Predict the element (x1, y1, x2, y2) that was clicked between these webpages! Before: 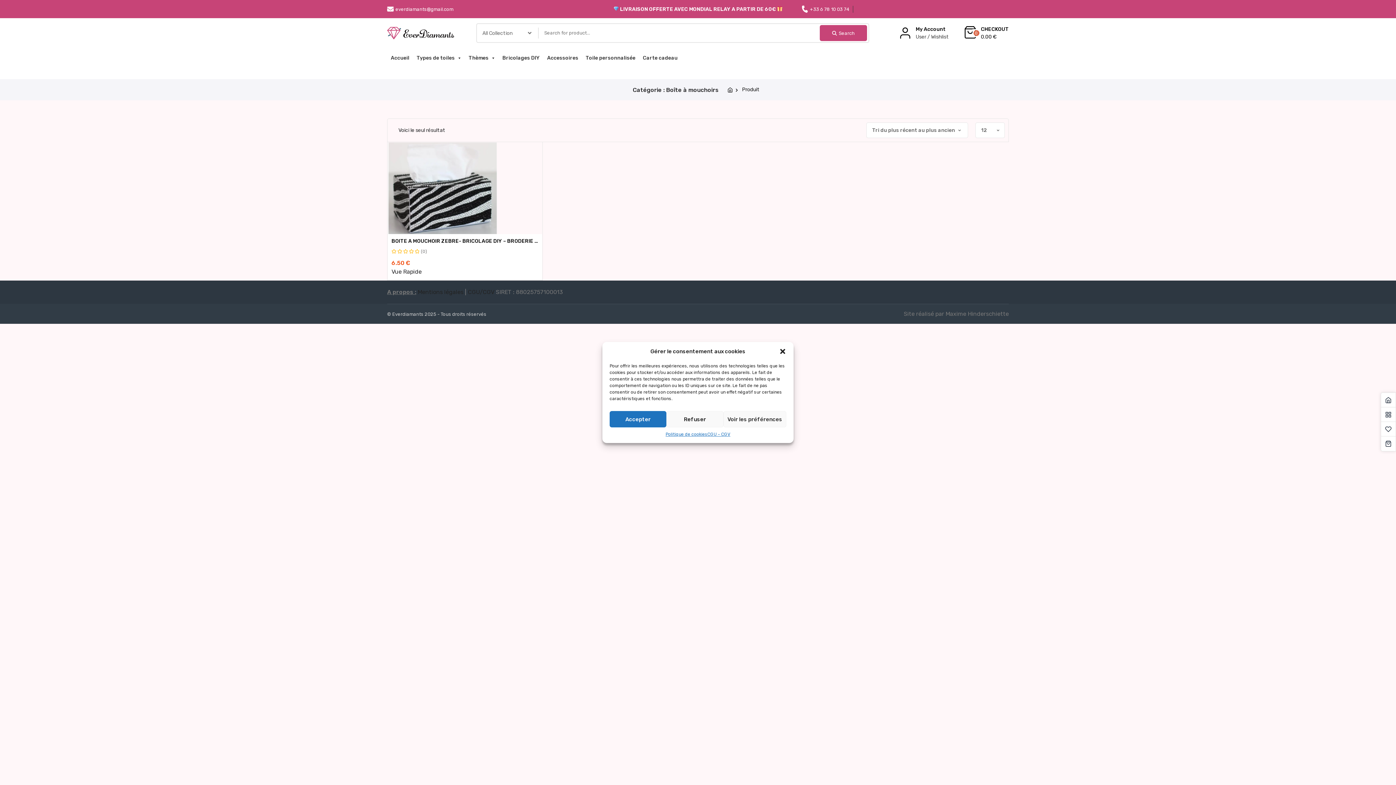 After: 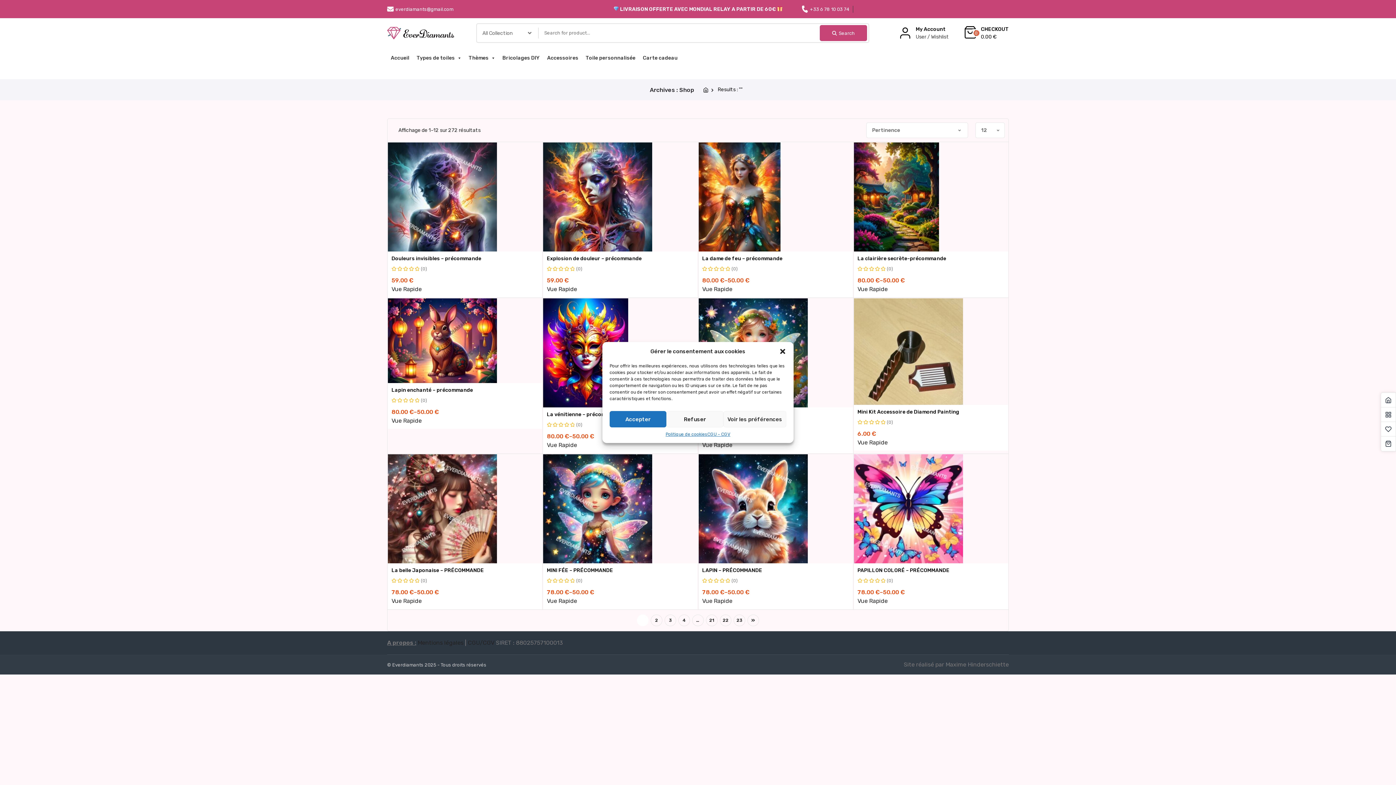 Action: bbox: (820, 25, 867, 41) label: Search